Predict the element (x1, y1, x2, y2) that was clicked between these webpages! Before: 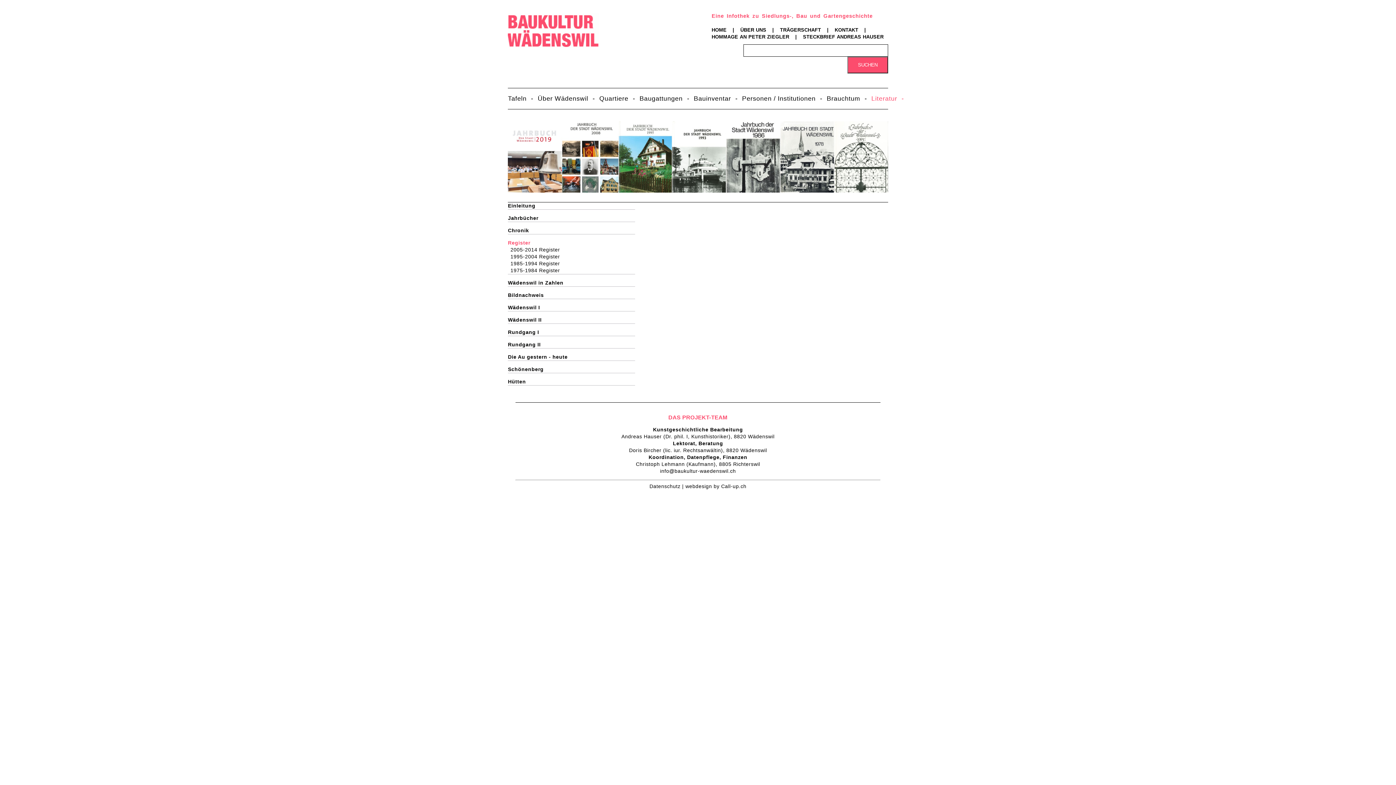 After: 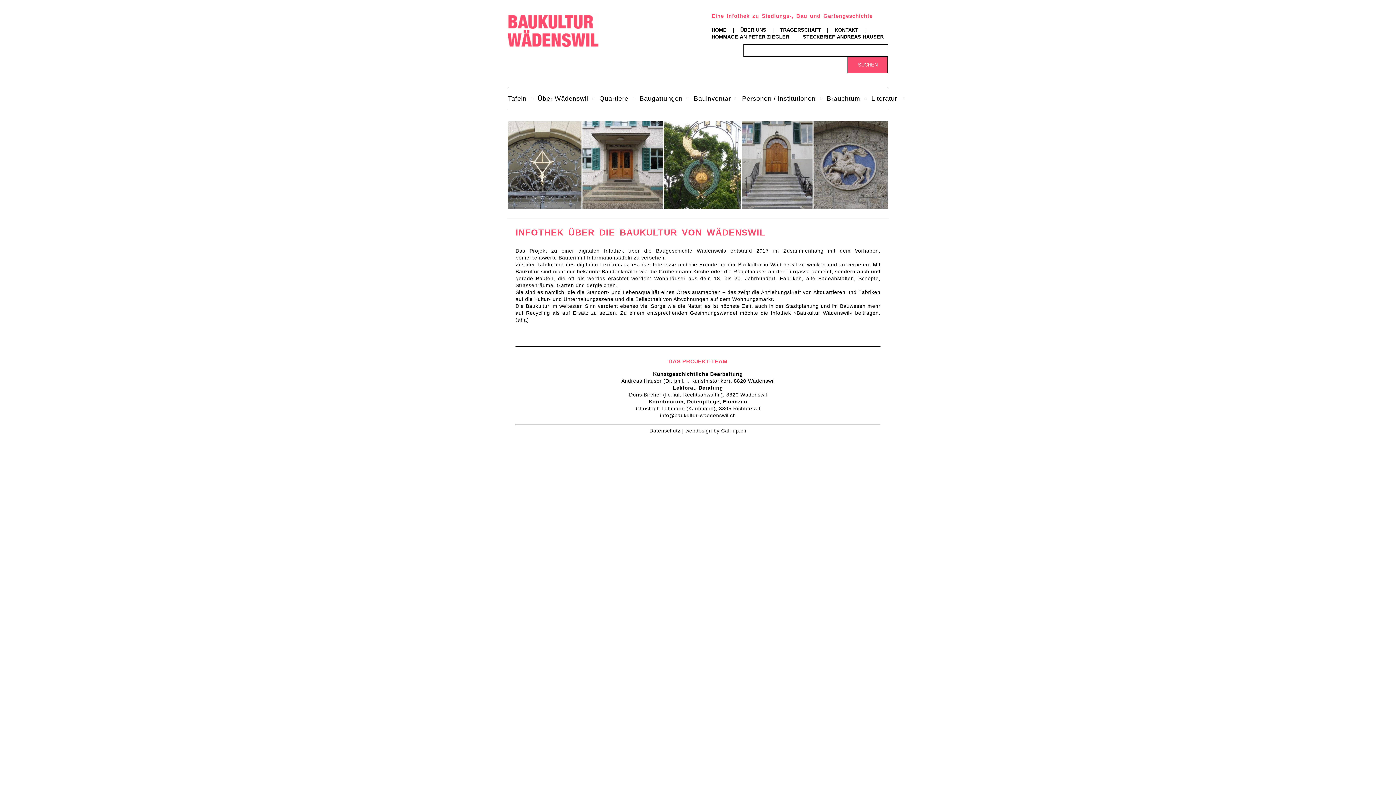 Action: bbox: (508, 26, 599, 30)